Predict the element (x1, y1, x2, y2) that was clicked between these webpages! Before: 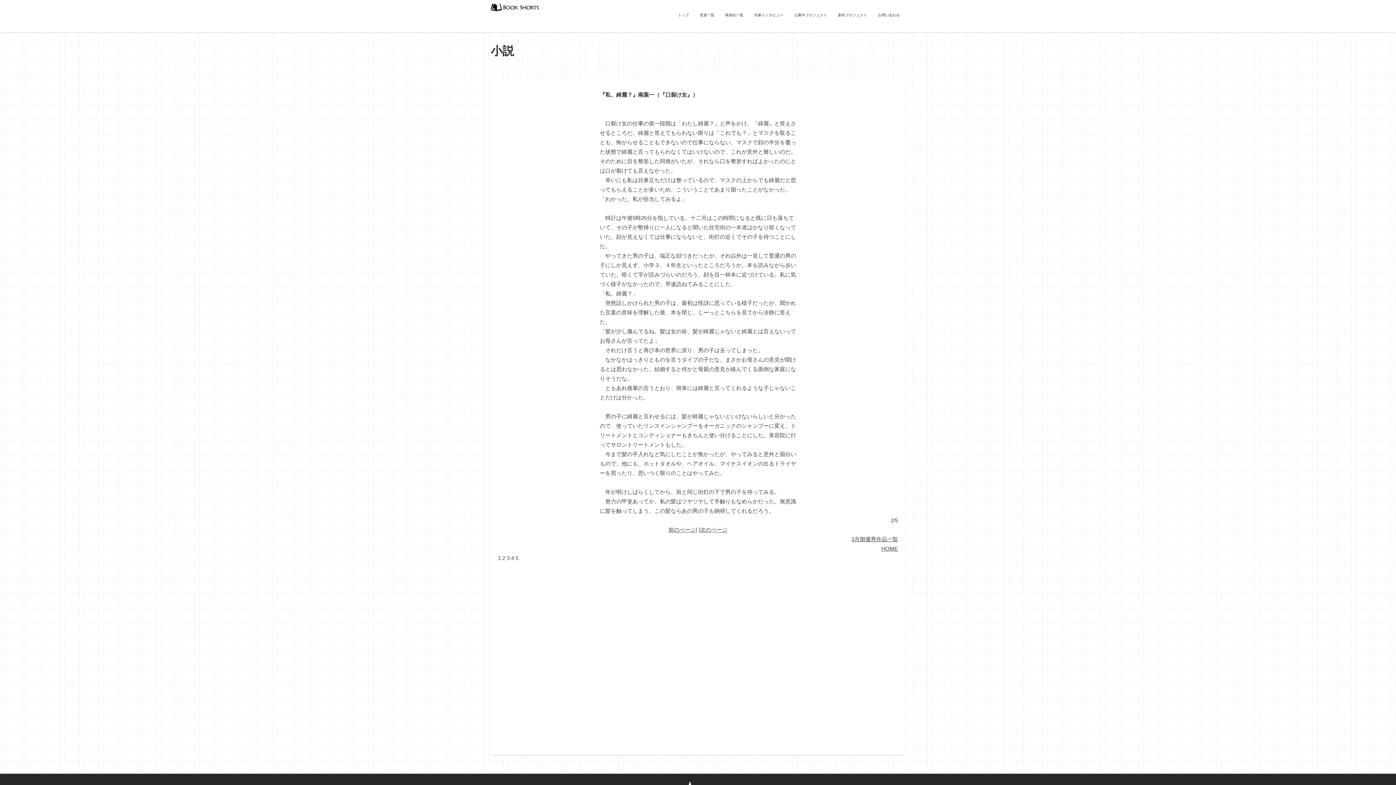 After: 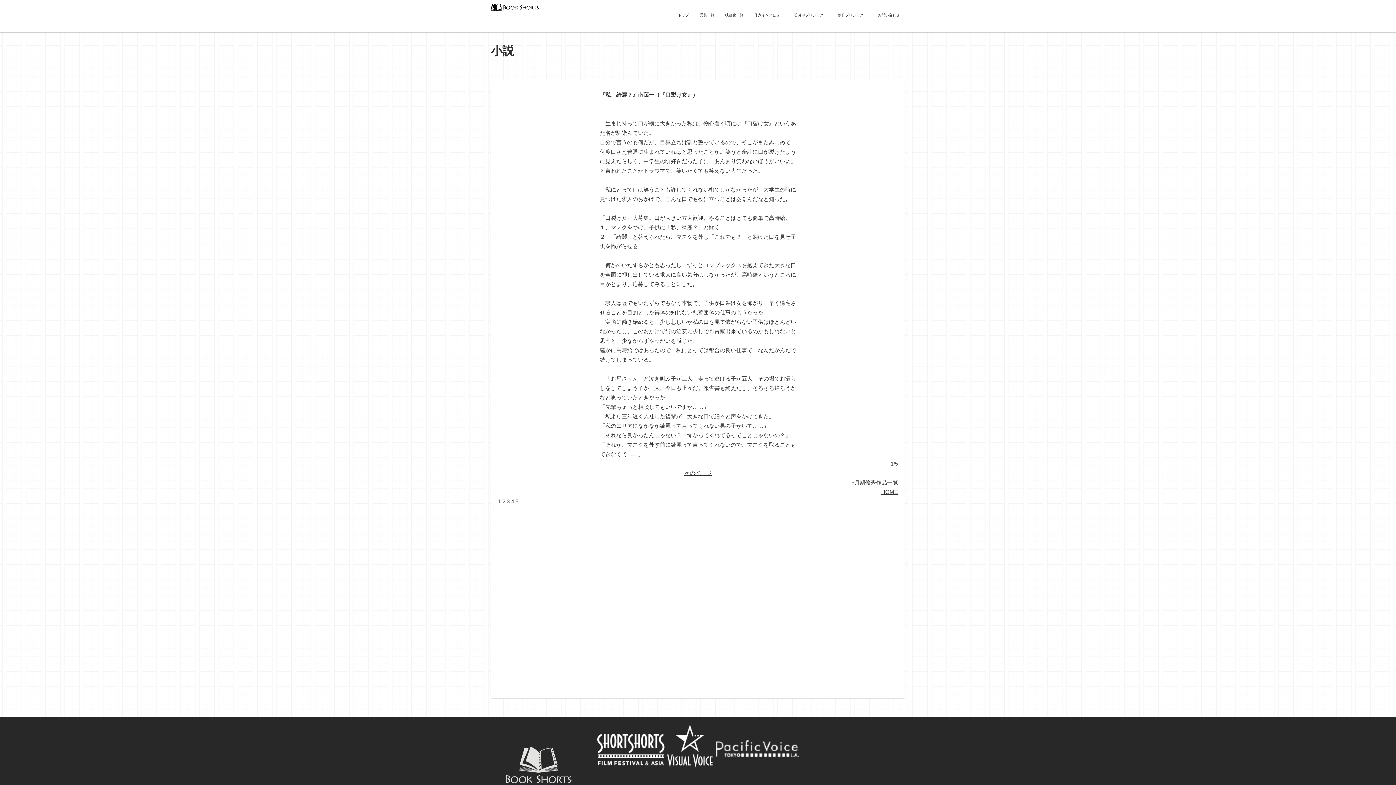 Action: bbox: (668, 526, 696, 533) label: 前のページ